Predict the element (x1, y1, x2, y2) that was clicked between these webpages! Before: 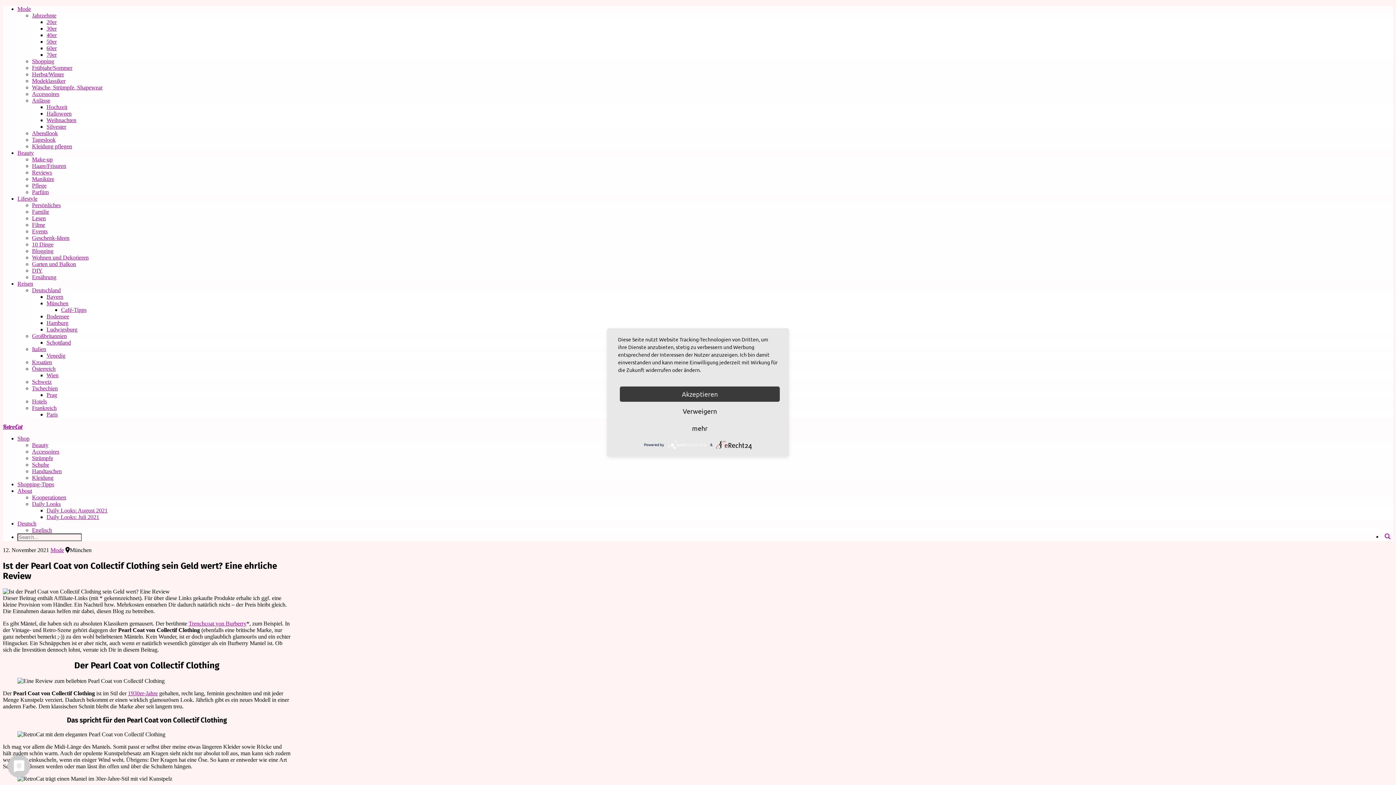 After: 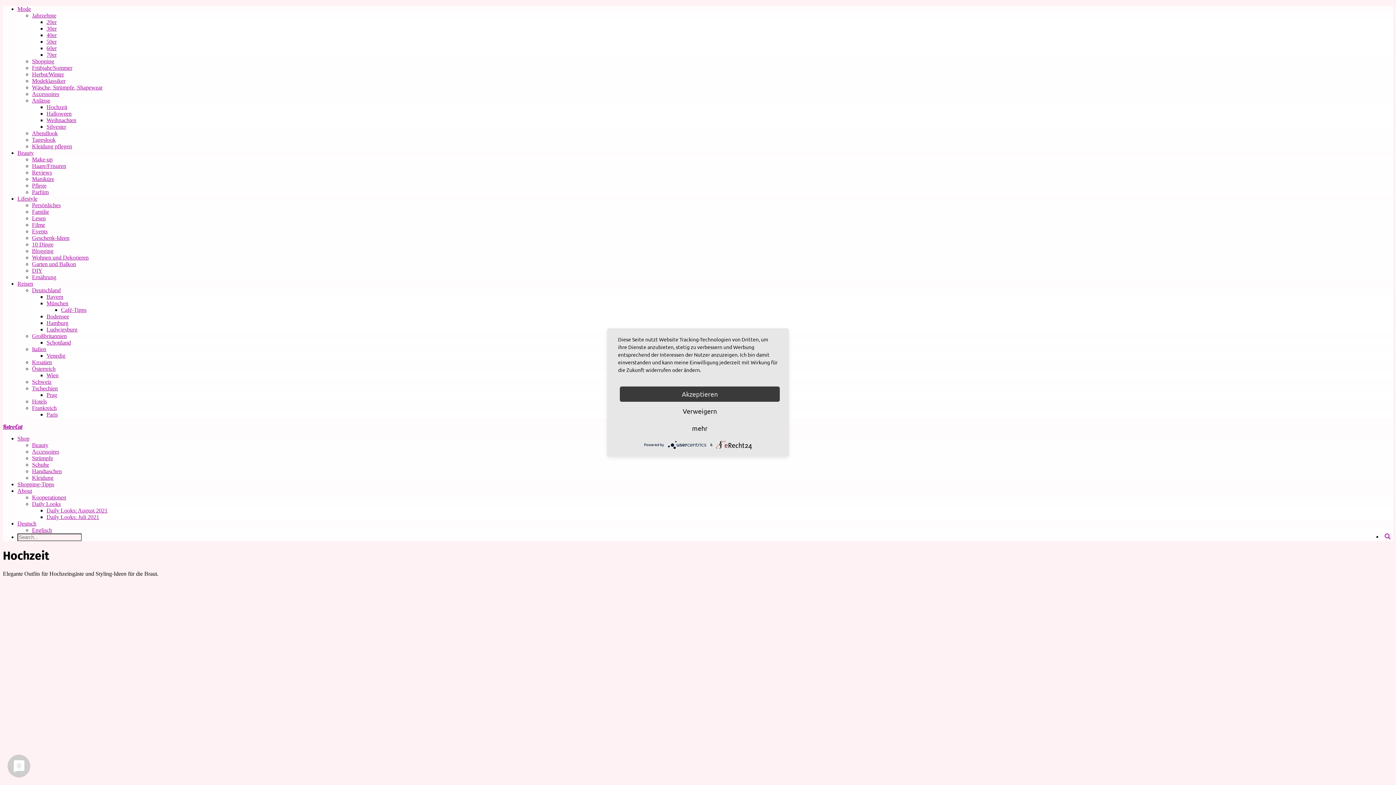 Action: label: Hochzeit bbox: (46, 104, 1393, 110)